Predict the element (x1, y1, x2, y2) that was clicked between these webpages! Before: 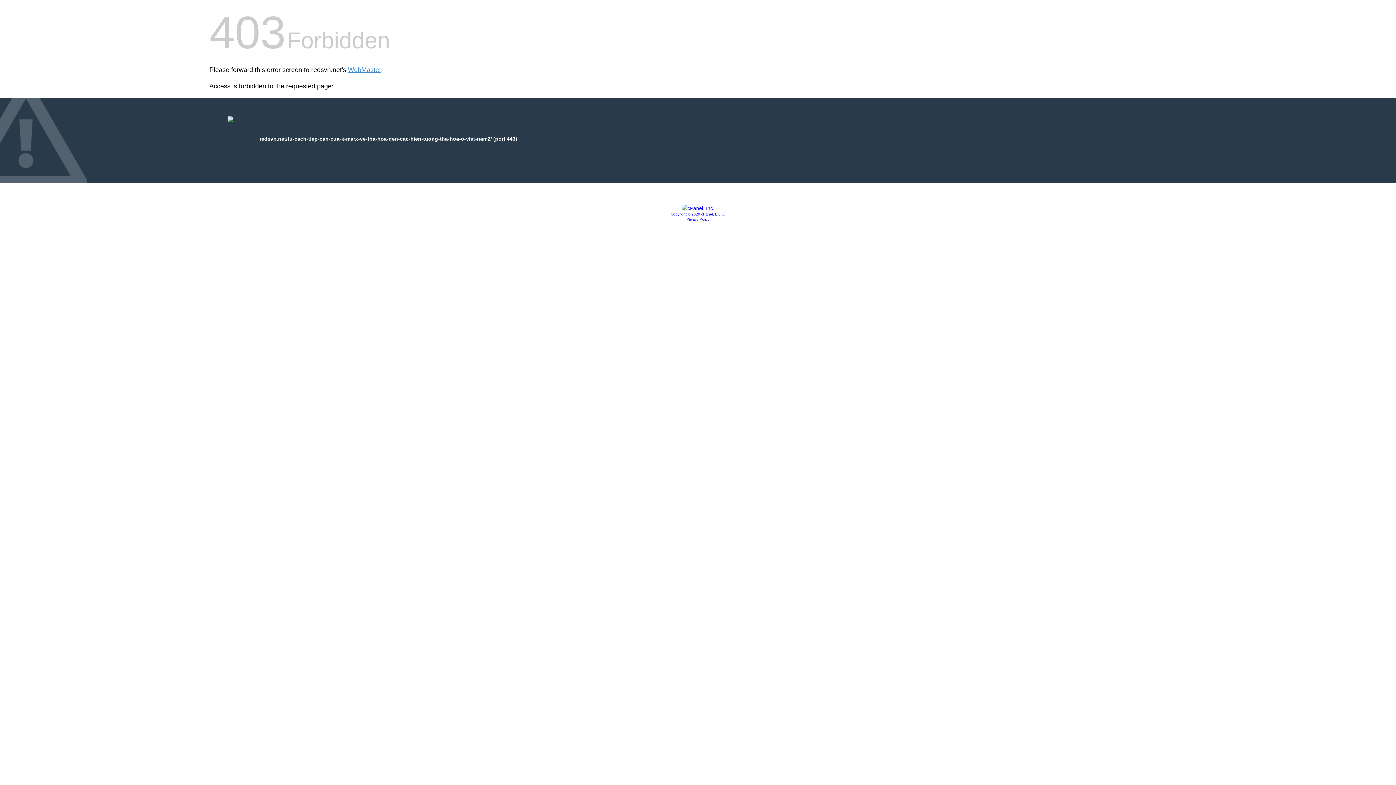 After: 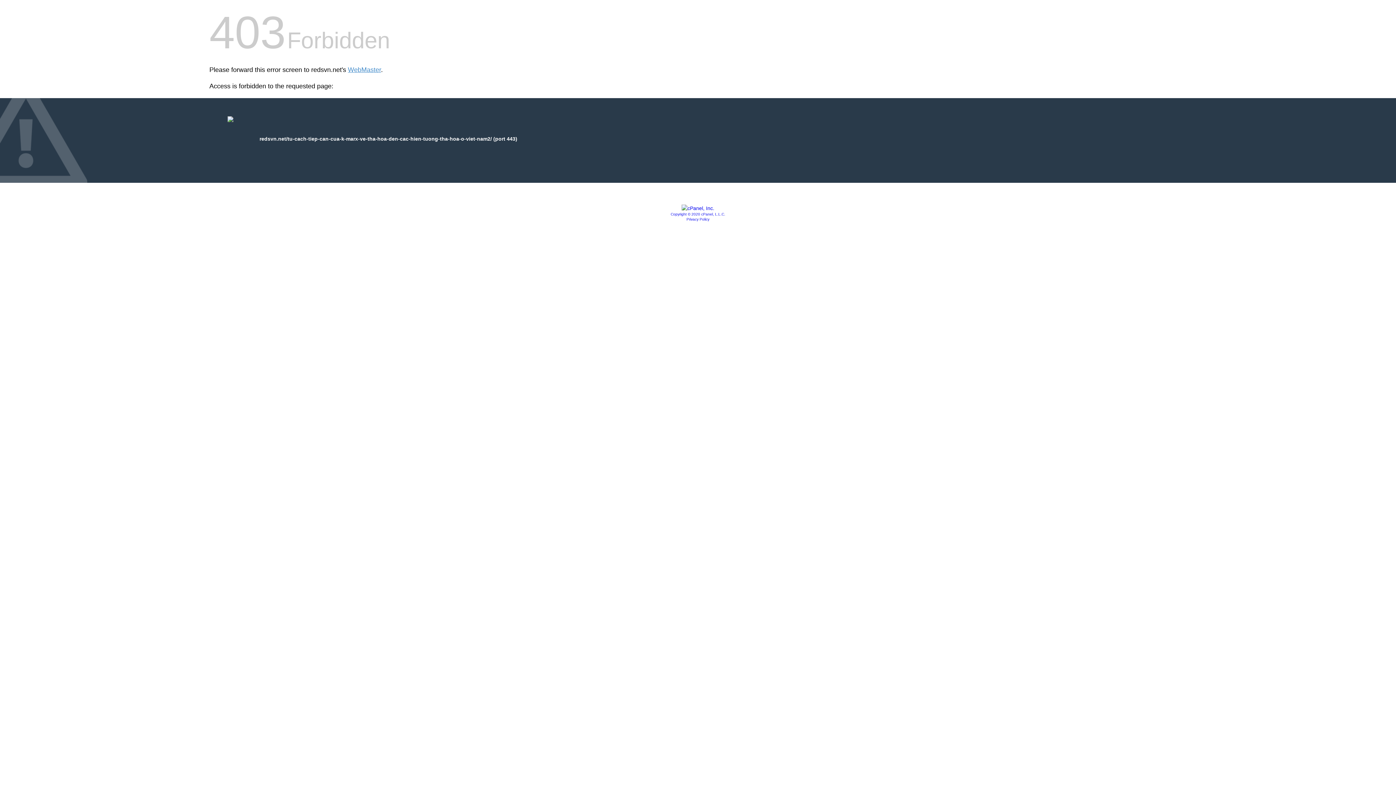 Action: bbox: (681, 205, 714, 211)